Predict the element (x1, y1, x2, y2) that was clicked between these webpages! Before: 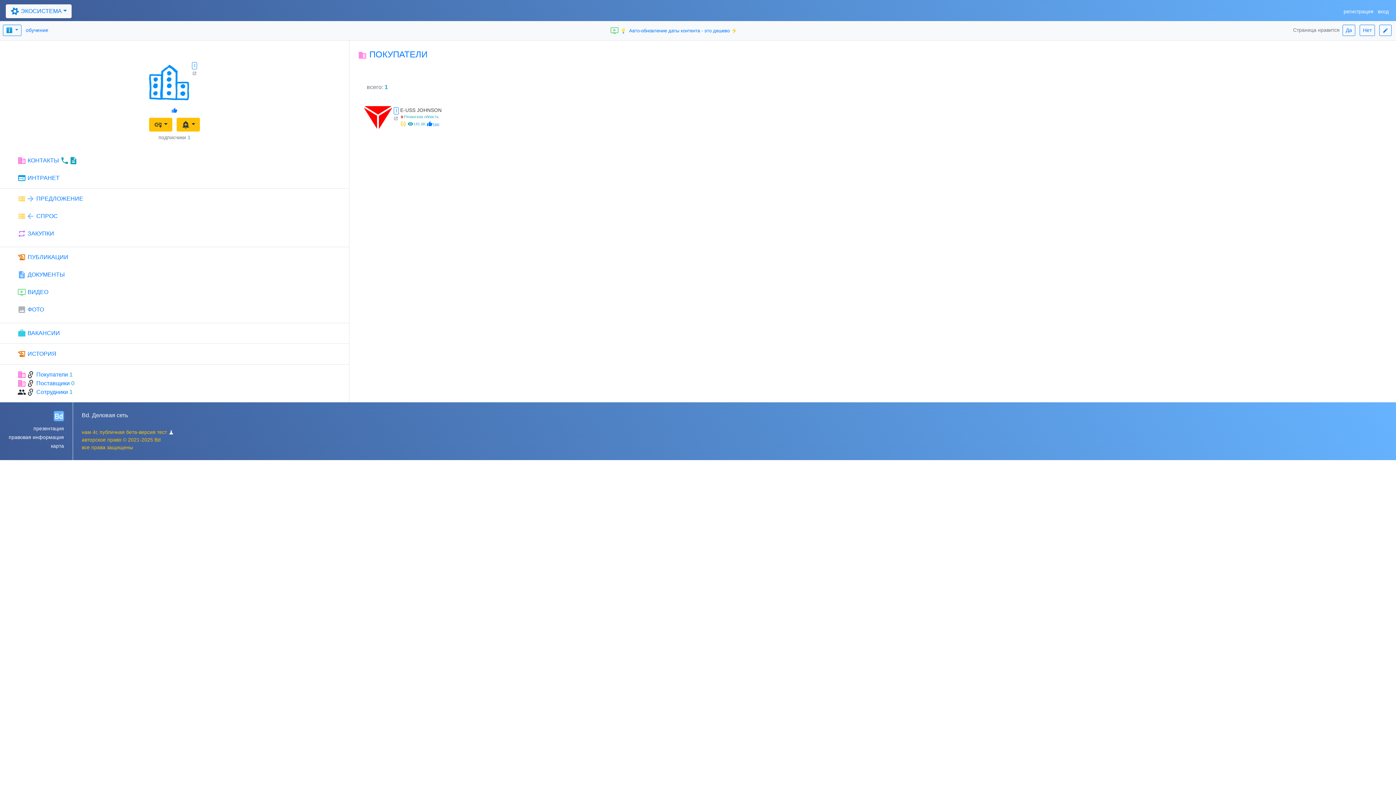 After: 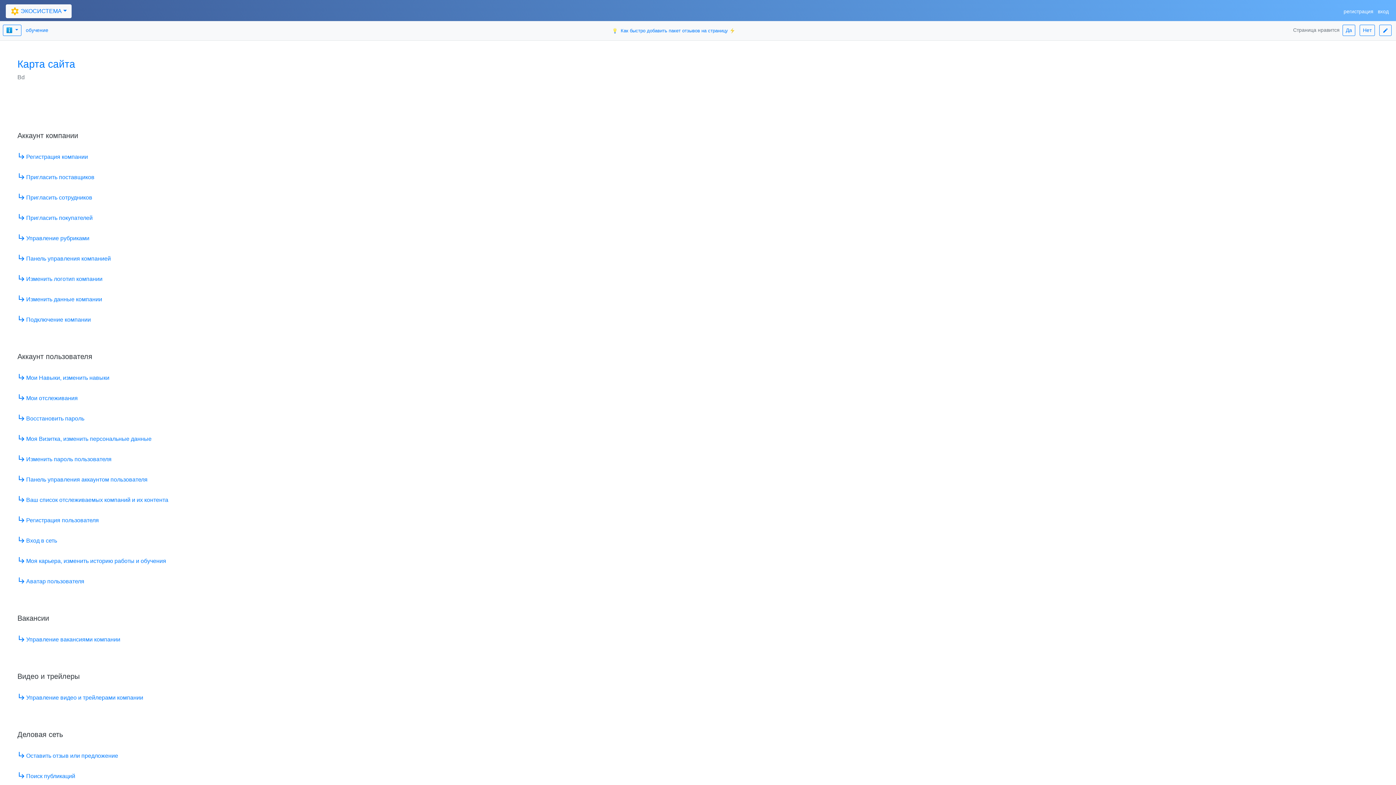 Action: label: карта bbox: (8, 441, 64, 450)